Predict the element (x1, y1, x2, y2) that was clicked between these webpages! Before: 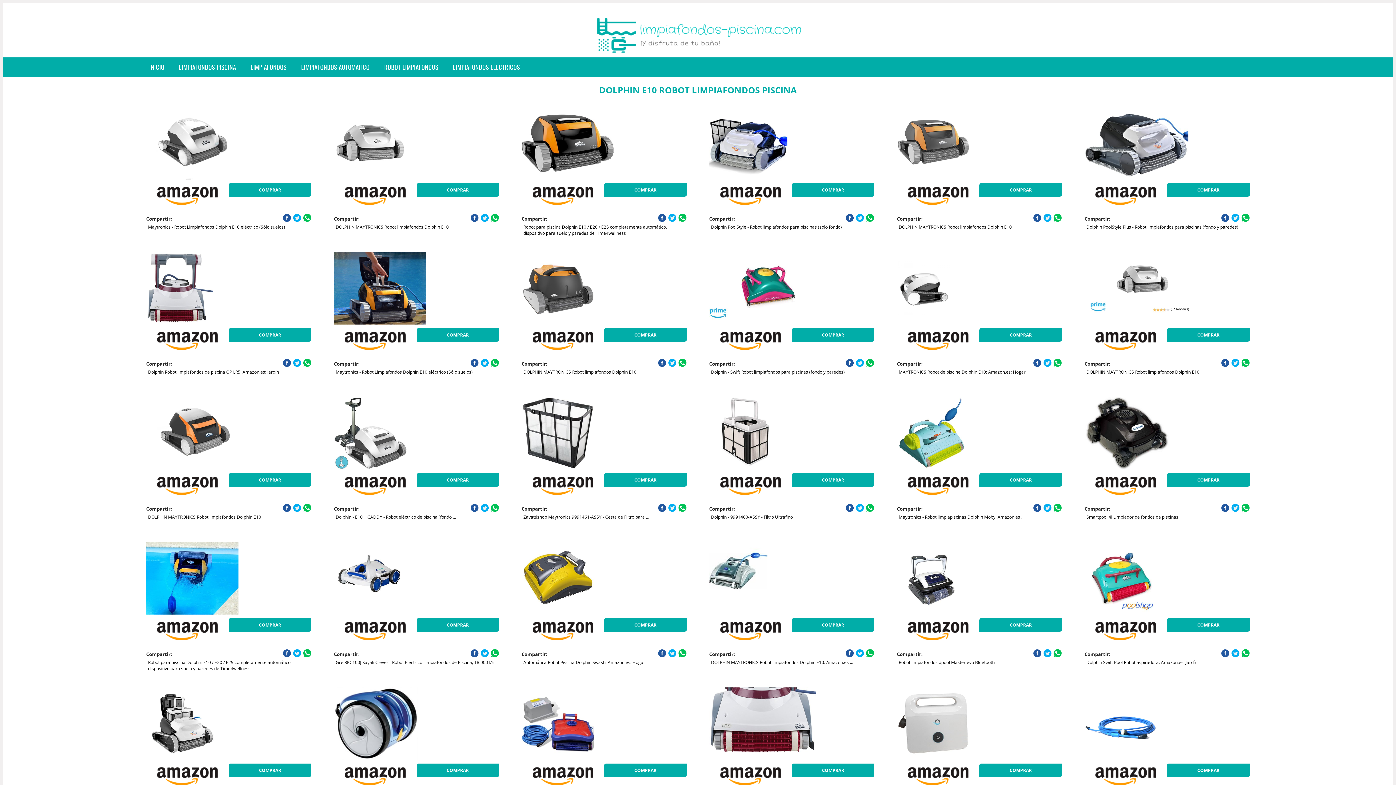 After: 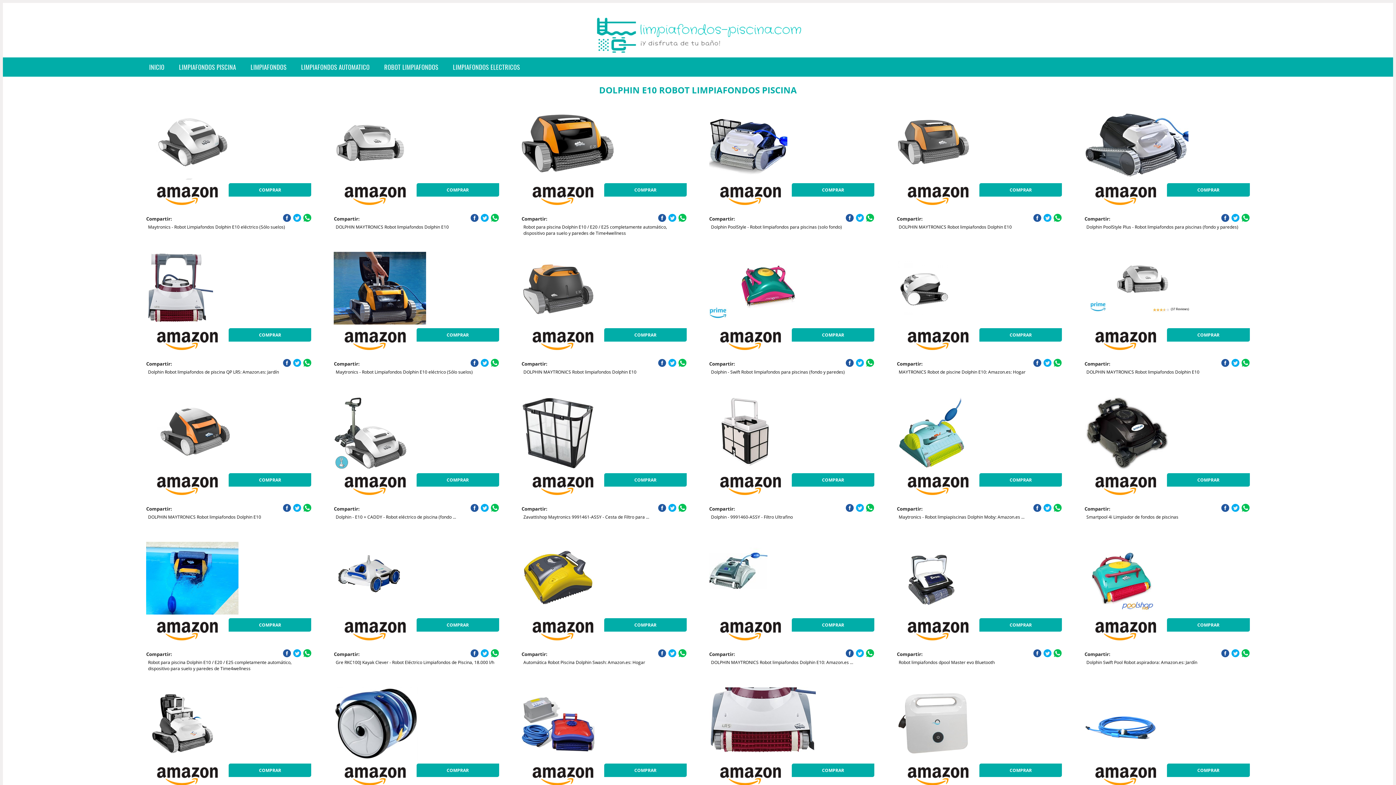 Action: label: COMPRAR bbox: (979, 328, 1062, 341)